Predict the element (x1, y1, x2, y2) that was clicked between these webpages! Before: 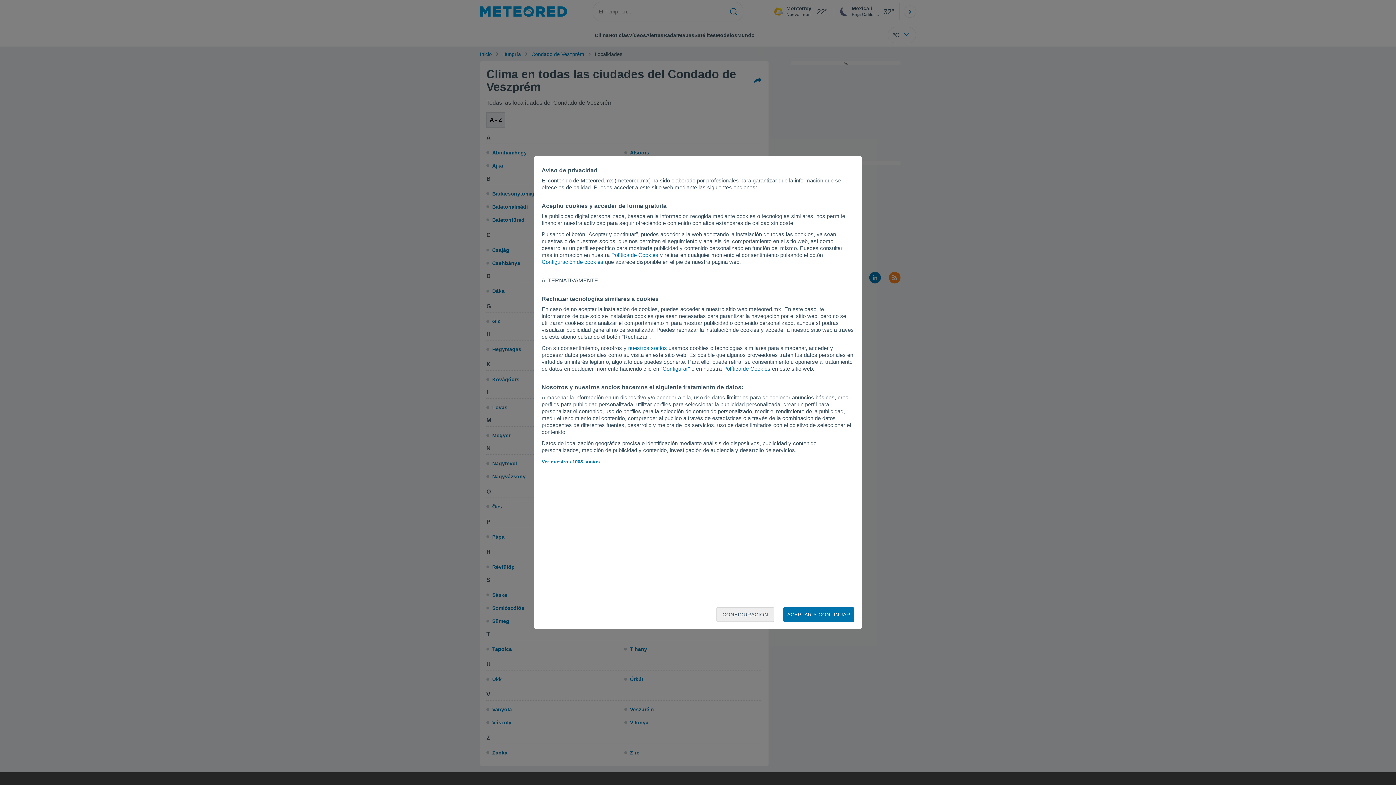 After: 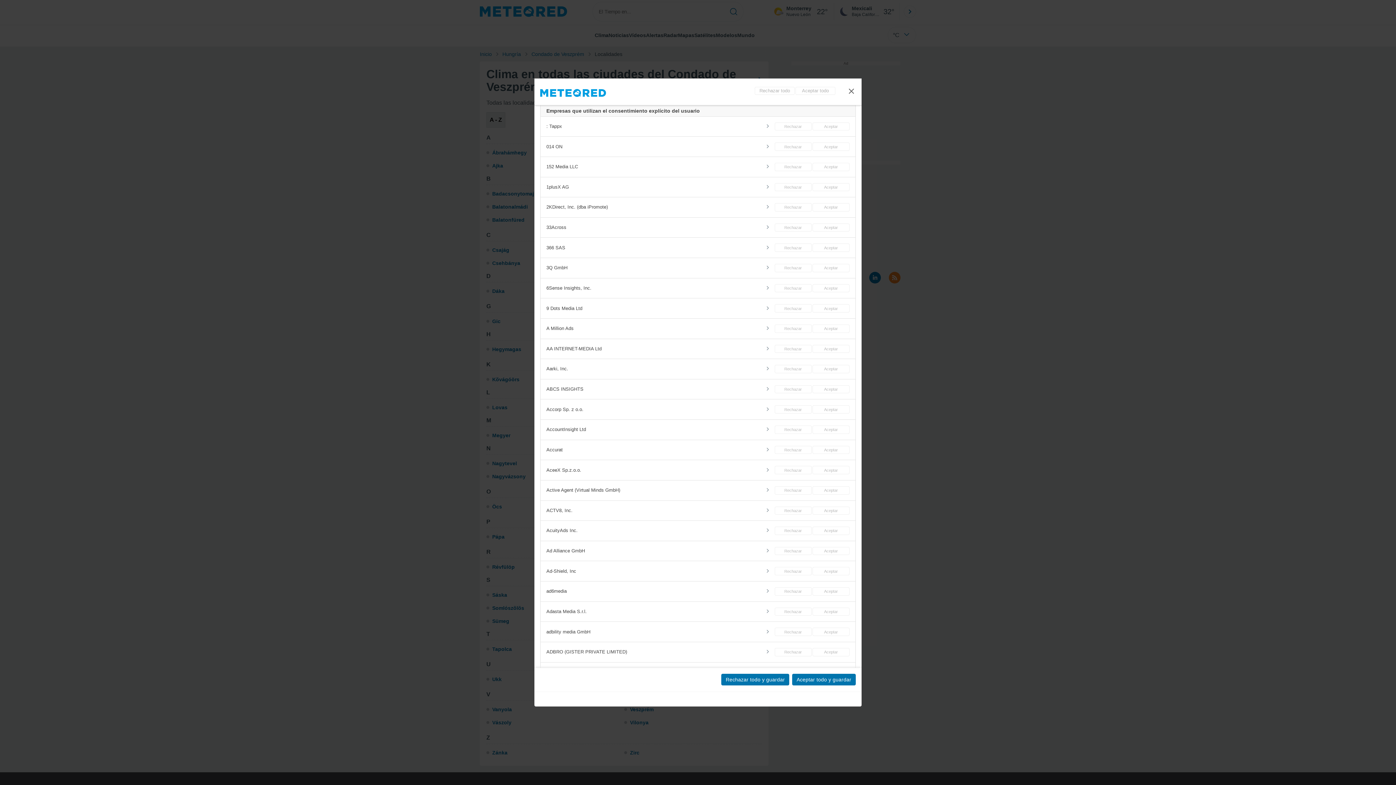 Action: bbox: (628, 345, 667, 351) label: nuestros socios